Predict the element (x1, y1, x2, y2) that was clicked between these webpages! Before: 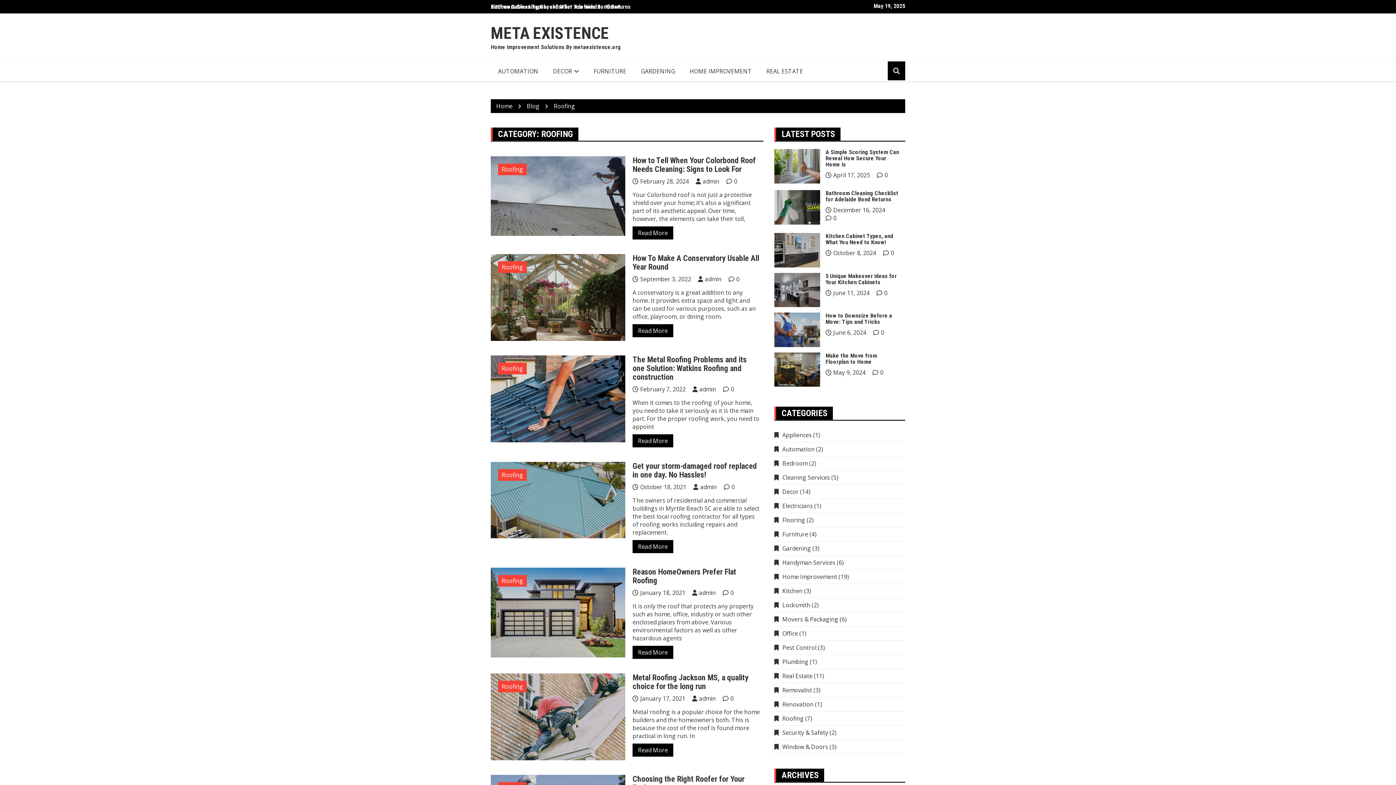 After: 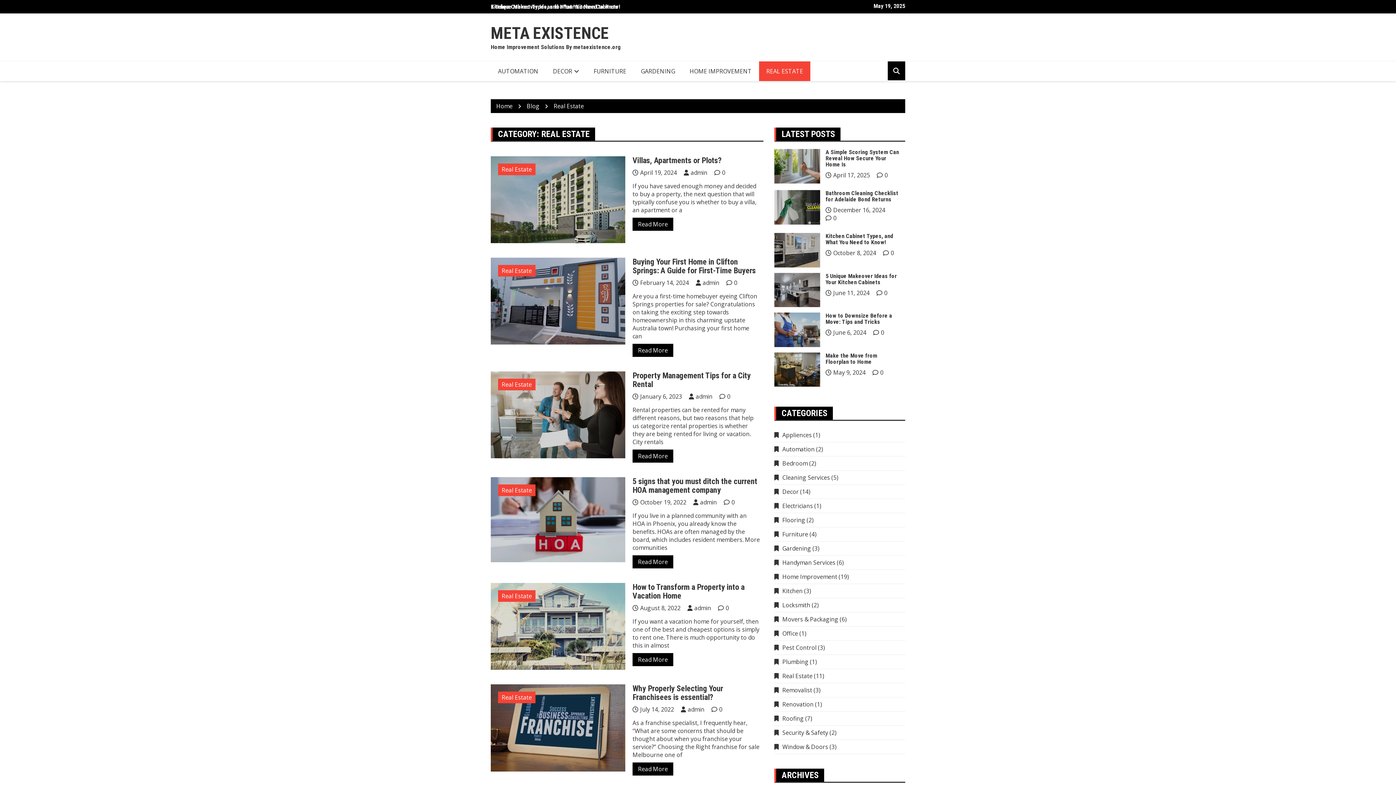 Action: bbox: (774, 672, 812, 680) label: Real Estate